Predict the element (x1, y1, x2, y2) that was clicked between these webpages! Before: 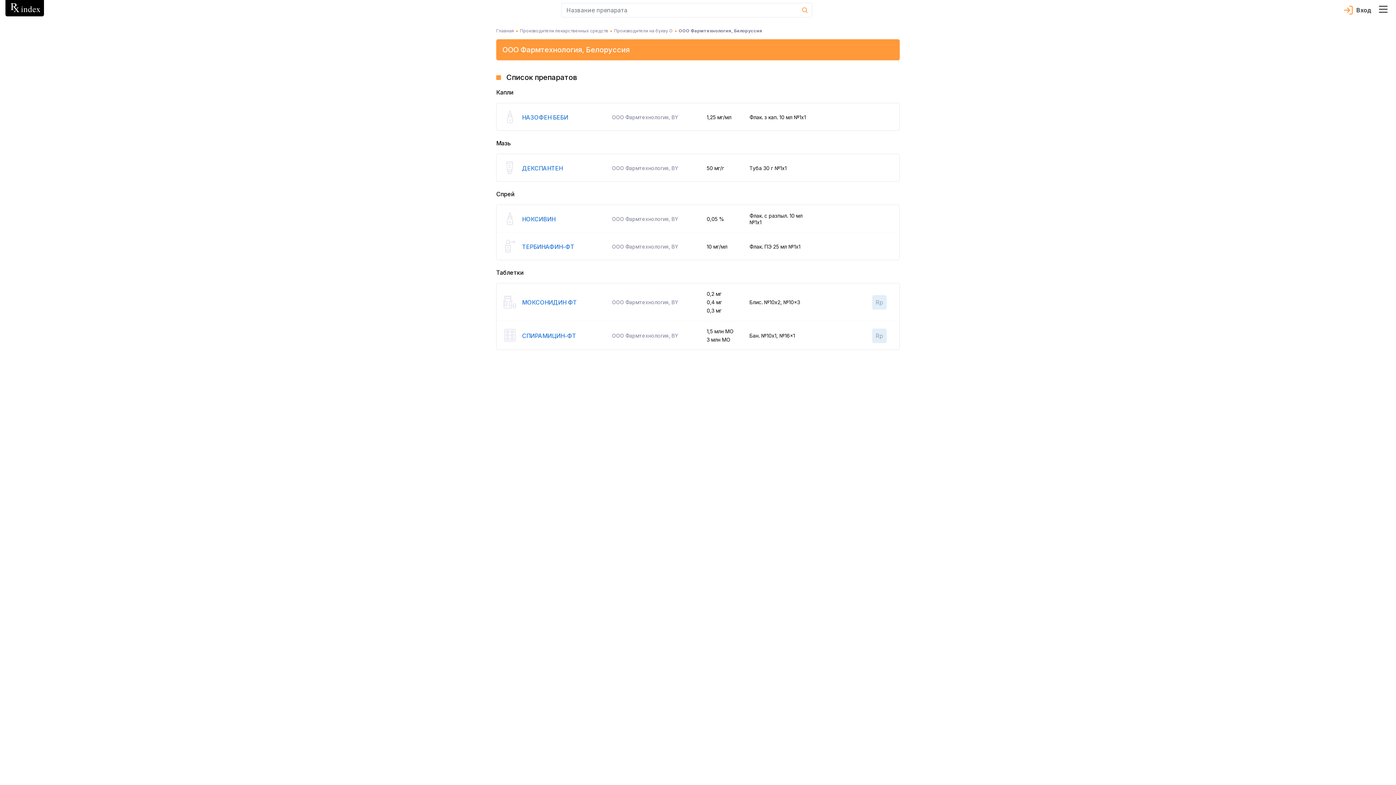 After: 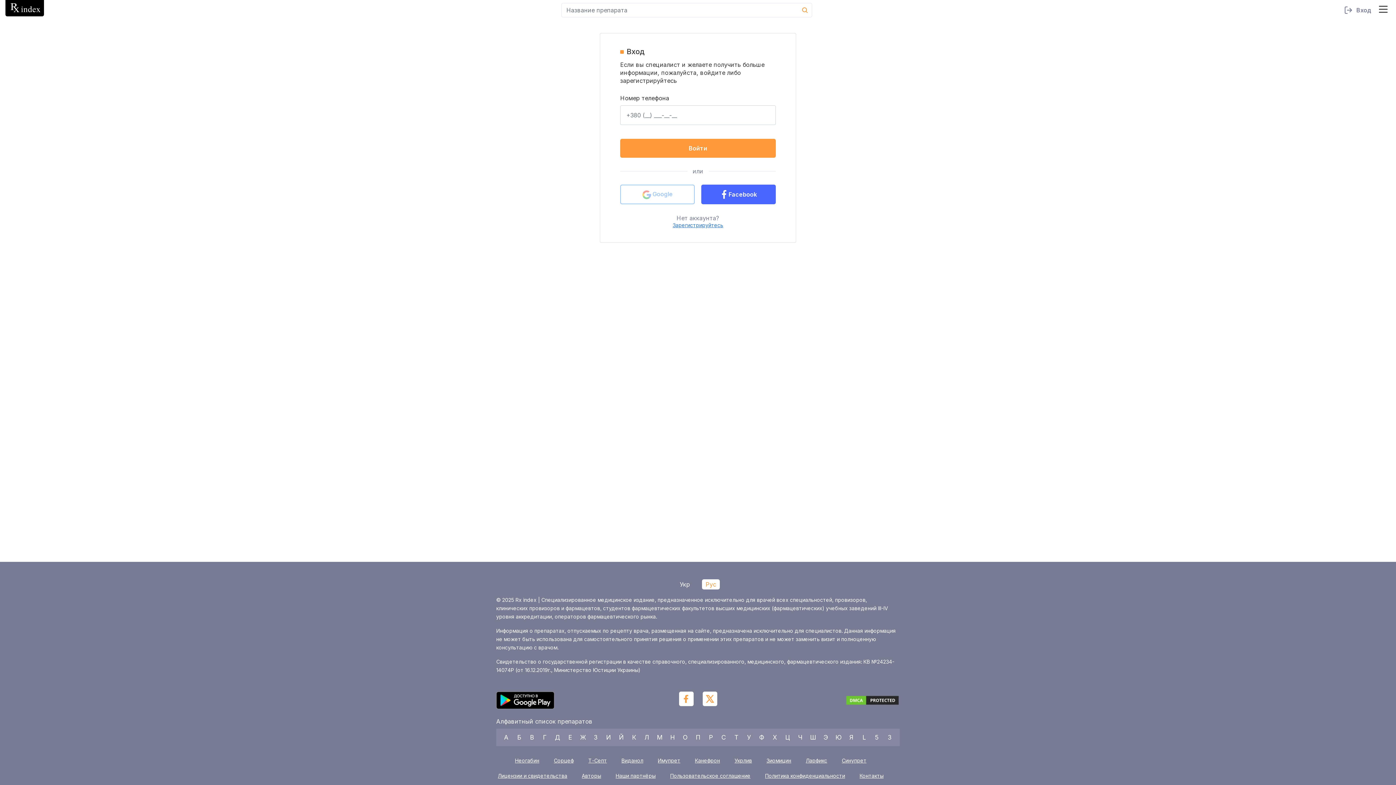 Action: bbox: (1344, 5, 1372, 14) label: Вход